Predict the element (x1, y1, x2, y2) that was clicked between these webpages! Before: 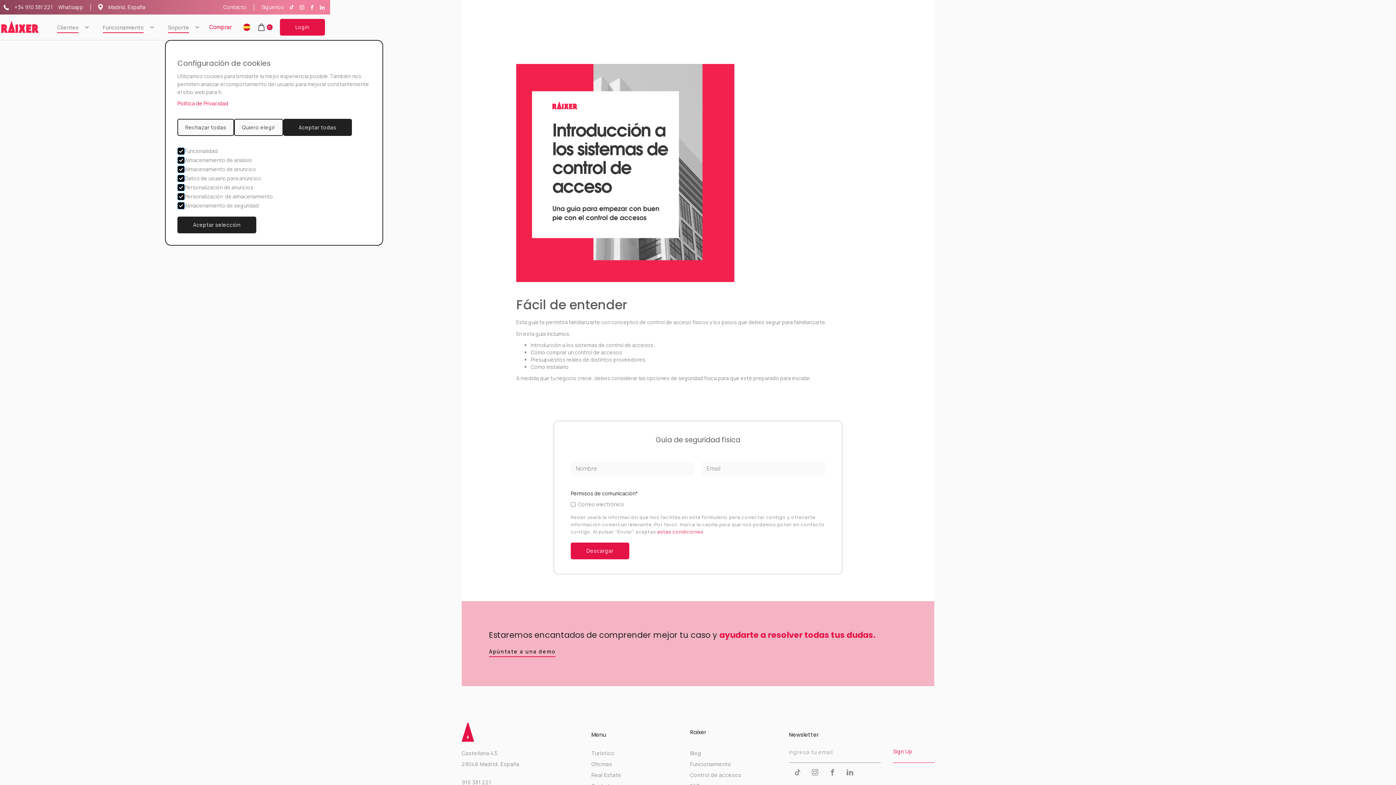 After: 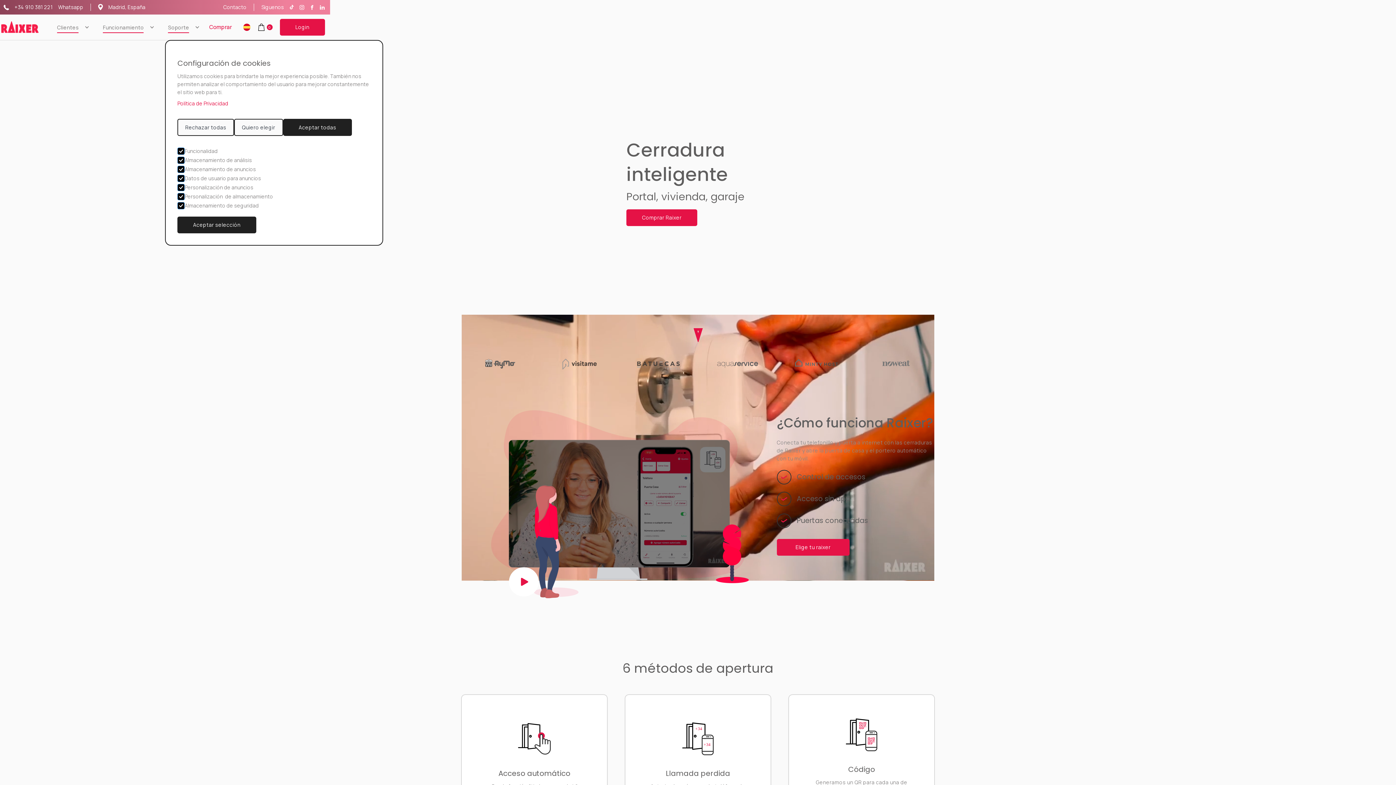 Action: bbox: (461, 722, 474, 742)